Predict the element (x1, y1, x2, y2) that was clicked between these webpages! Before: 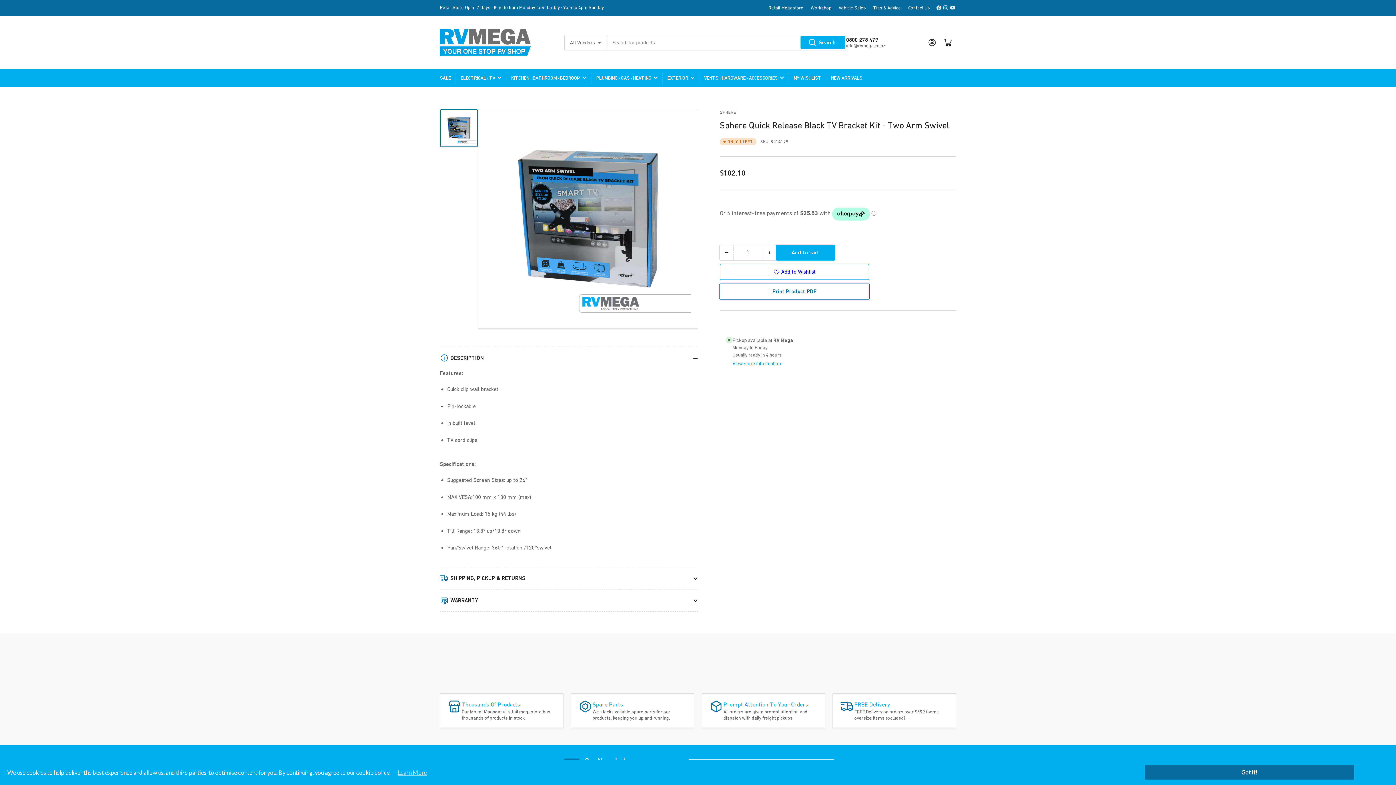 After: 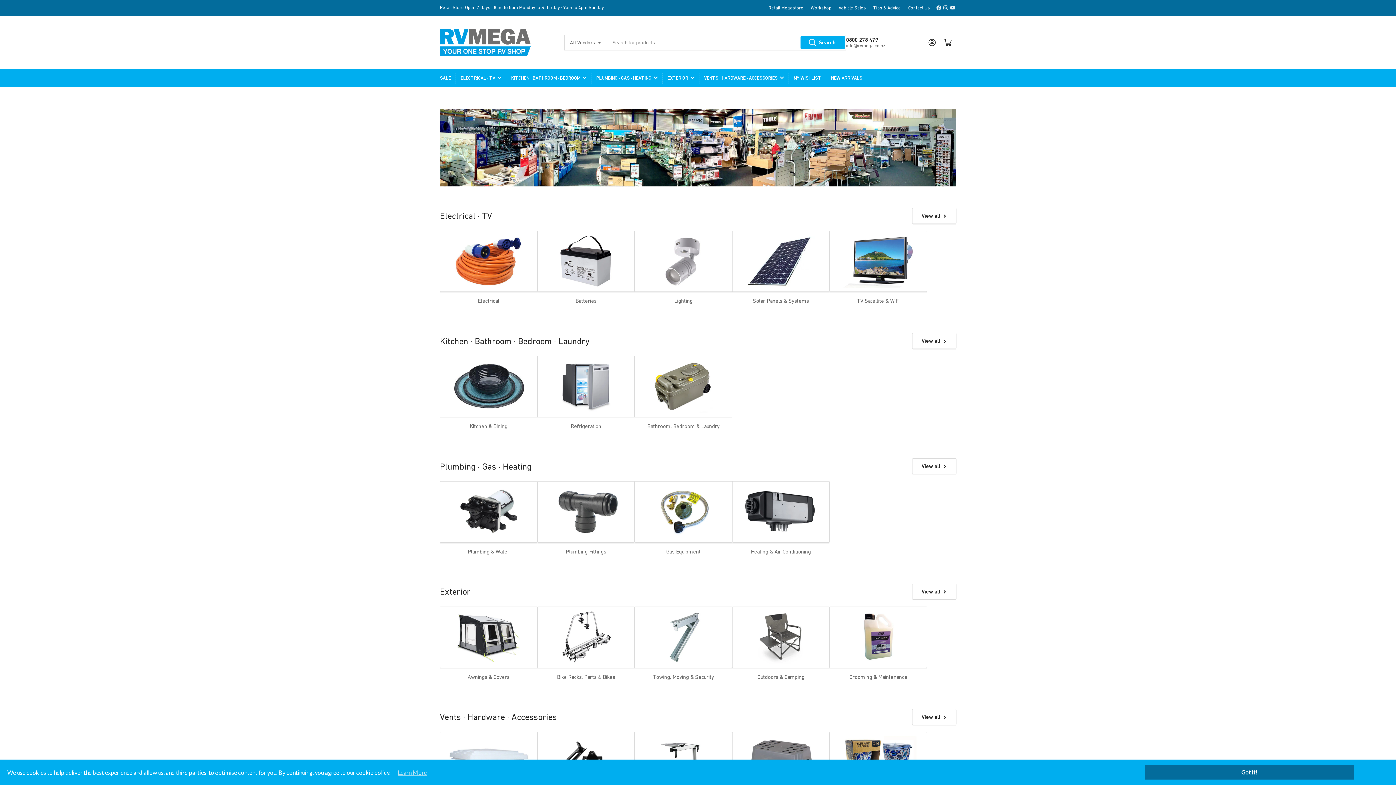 Action: bbox: (768, 5, 803, 10) label: Retail Megastore